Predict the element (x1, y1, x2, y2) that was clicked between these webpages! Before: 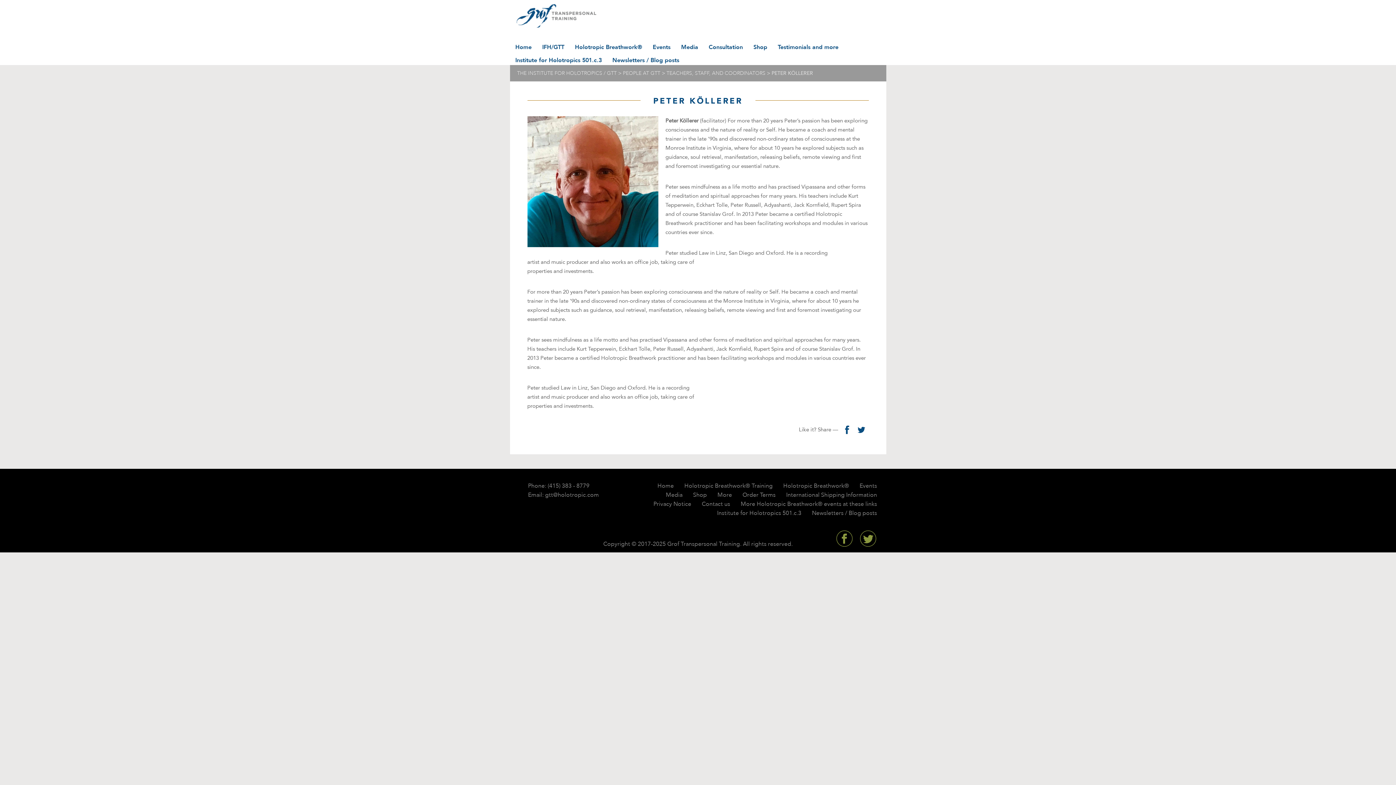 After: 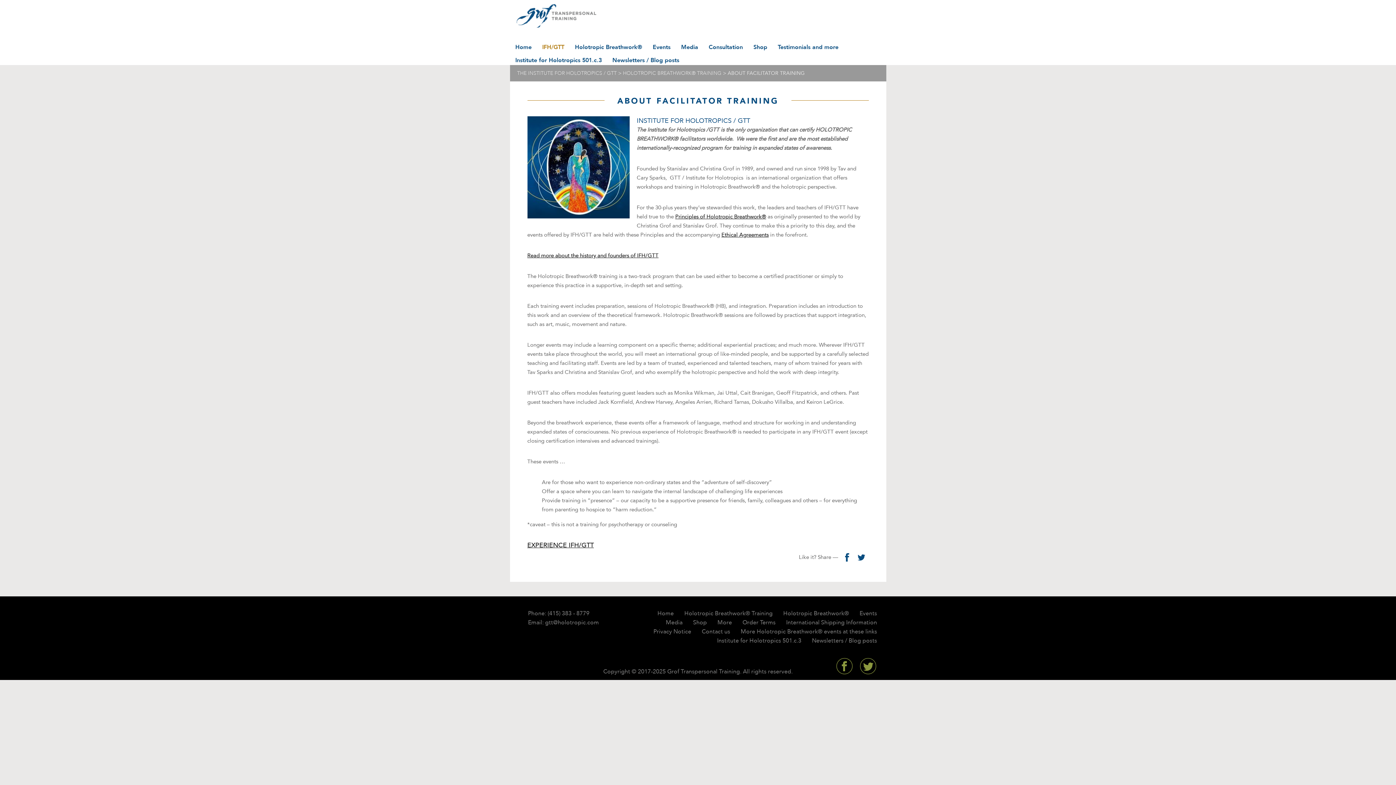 Action: label: Holotropic Breathwork® Training bbox: (684, 482, 772, 490)